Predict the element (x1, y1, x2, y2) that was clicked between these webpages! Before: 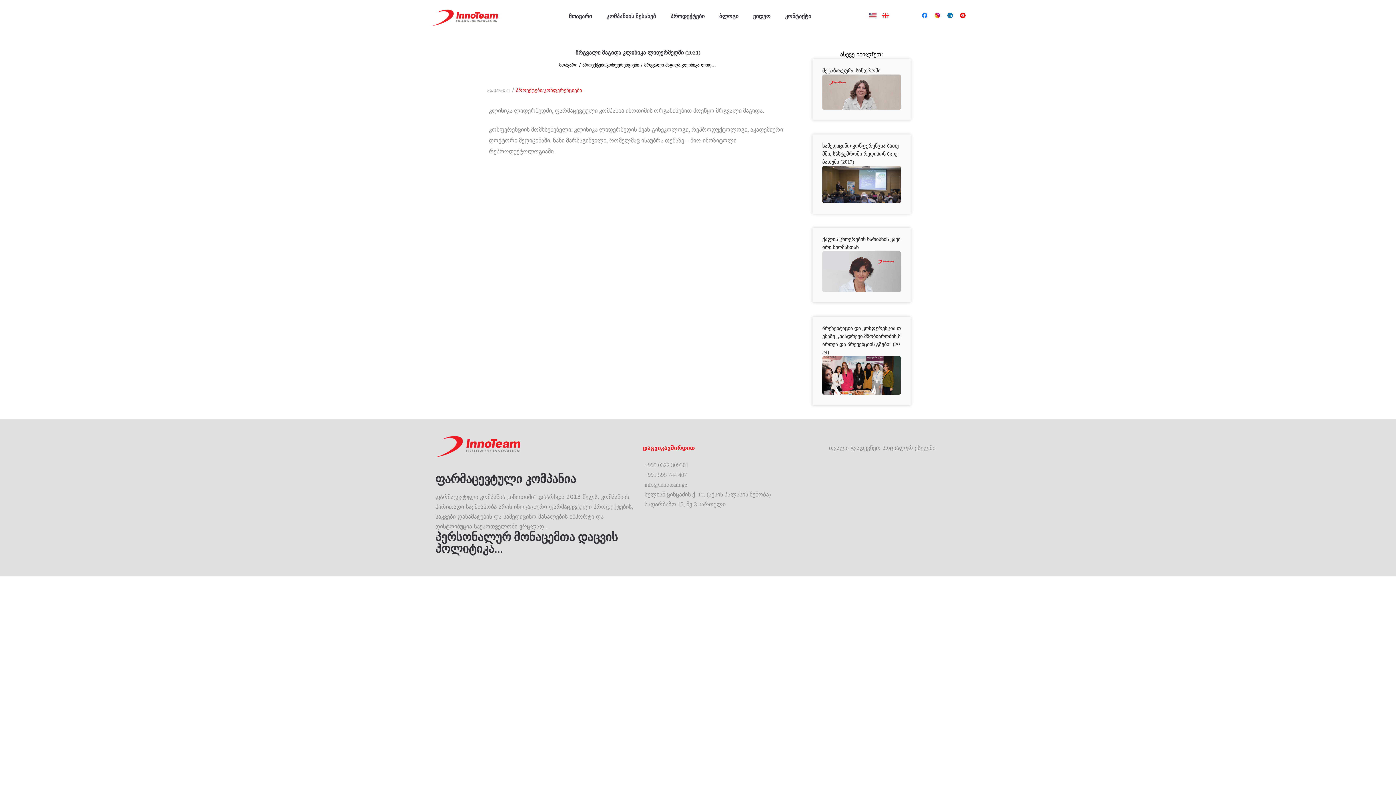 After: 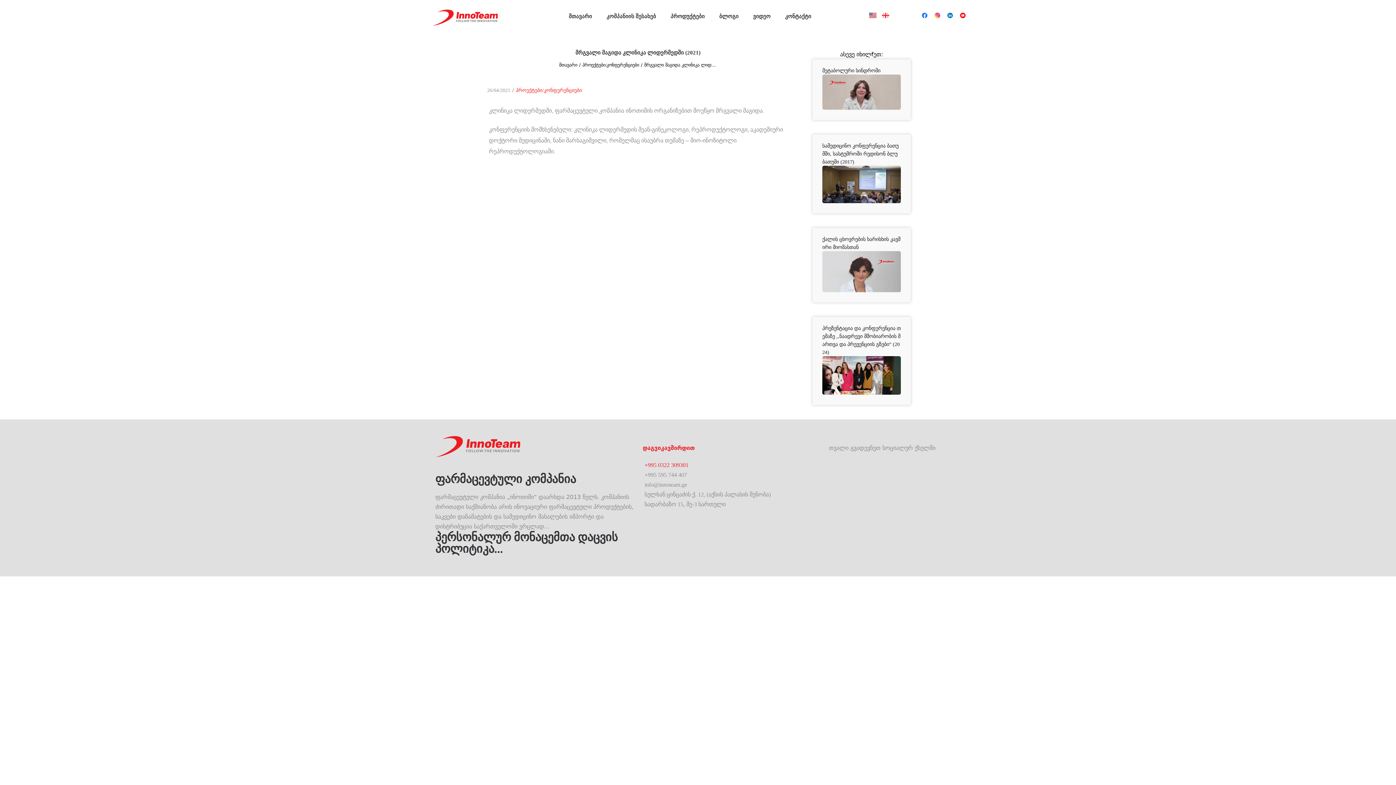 Action: bbox: (642, 460, 798, 470) label: +995 0322 309301